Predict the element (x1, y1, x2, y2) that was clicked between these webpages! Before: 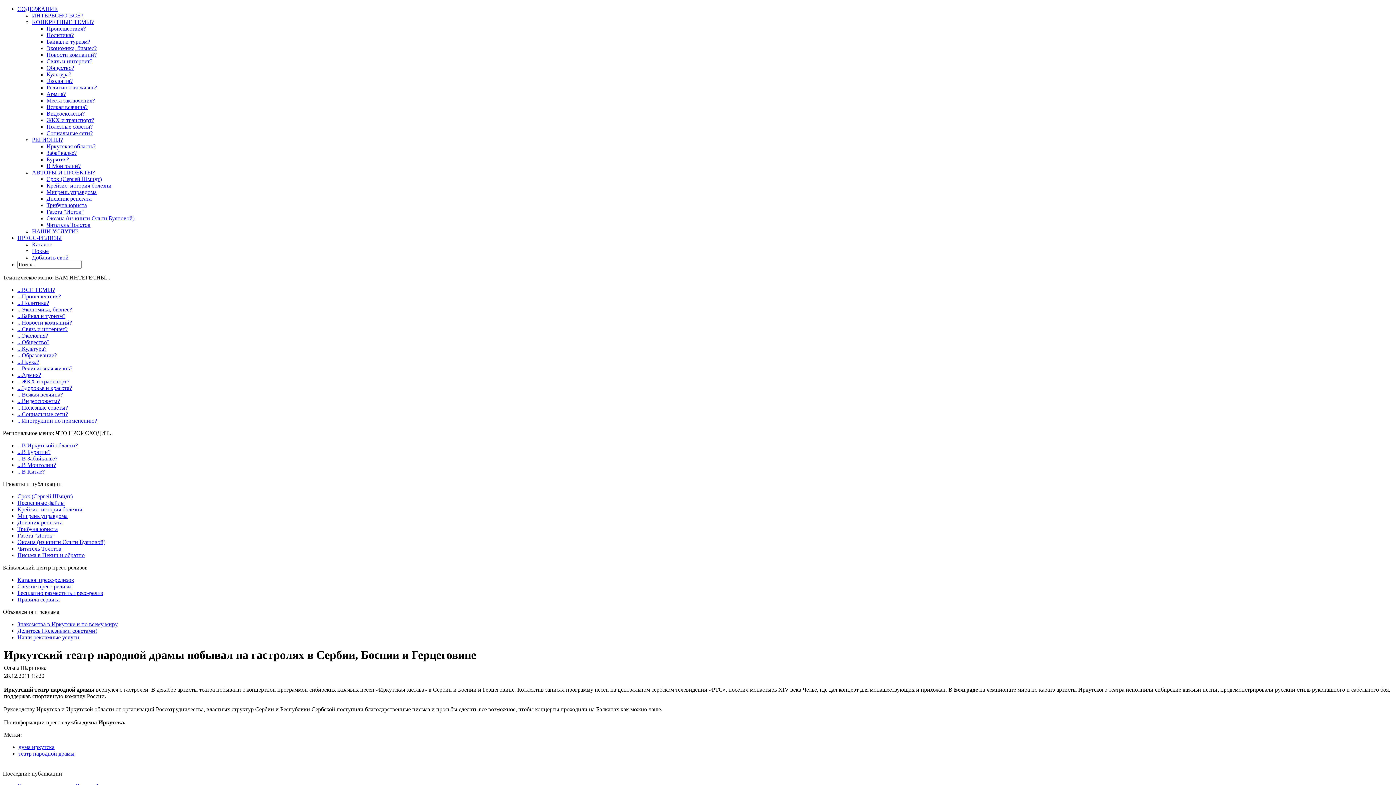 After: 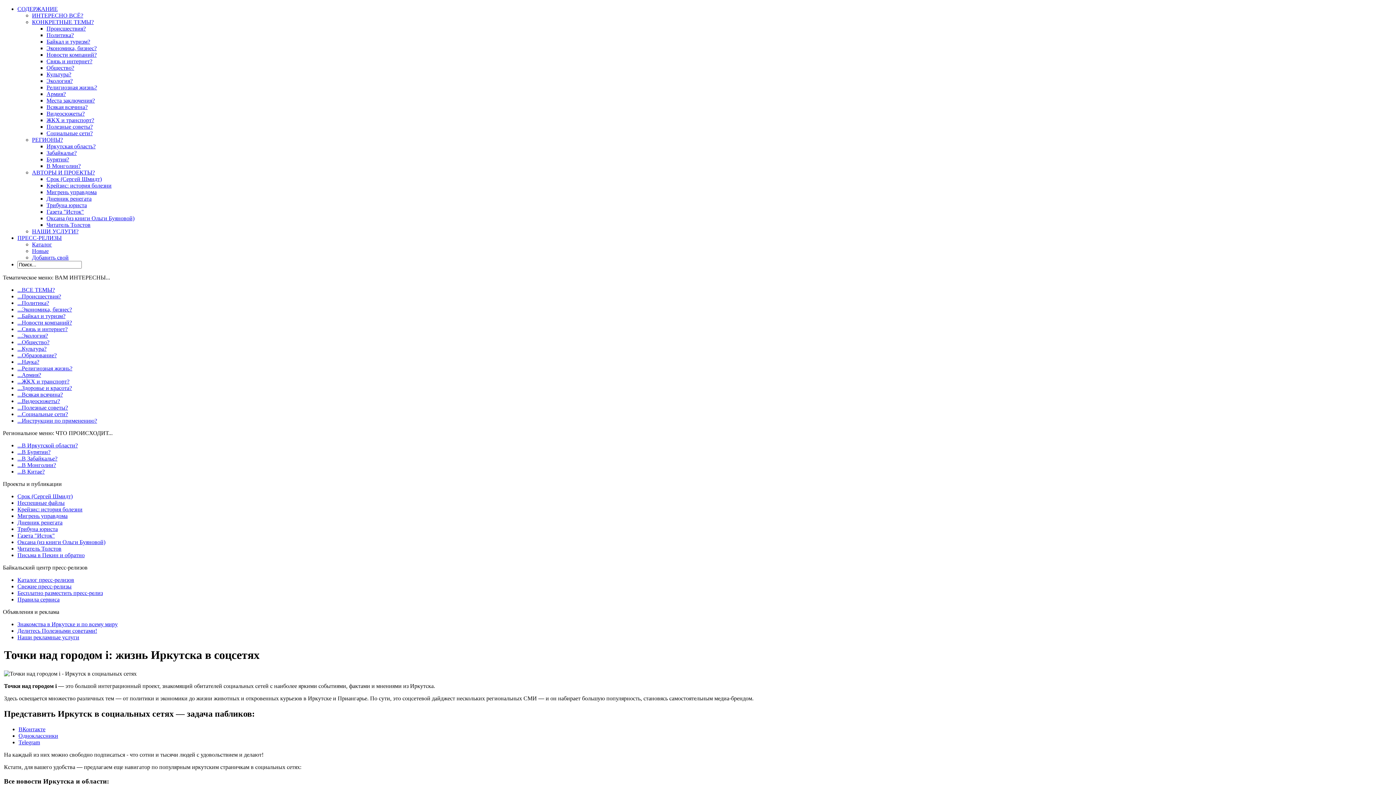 Action: label: Социальные сети? bbox: (46, 130, 92, 136)